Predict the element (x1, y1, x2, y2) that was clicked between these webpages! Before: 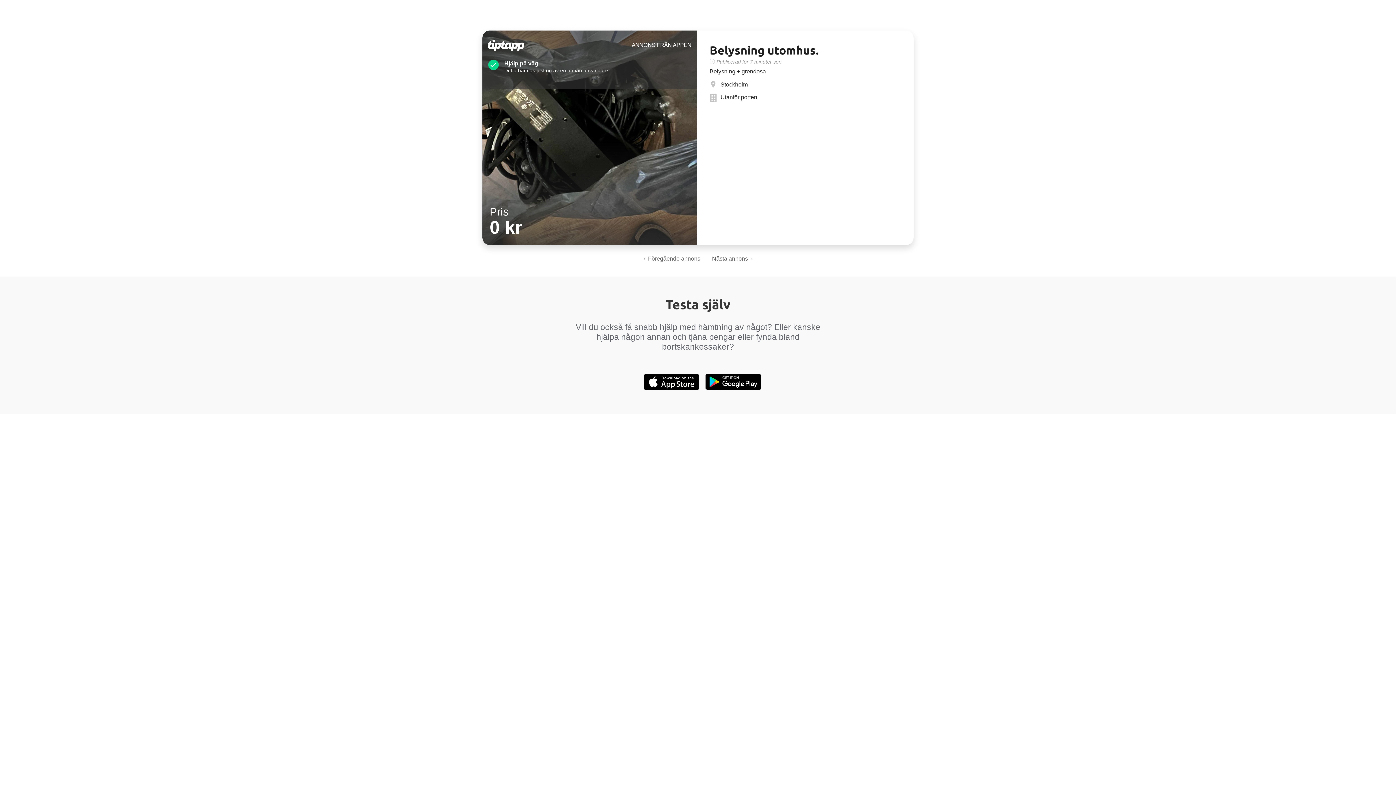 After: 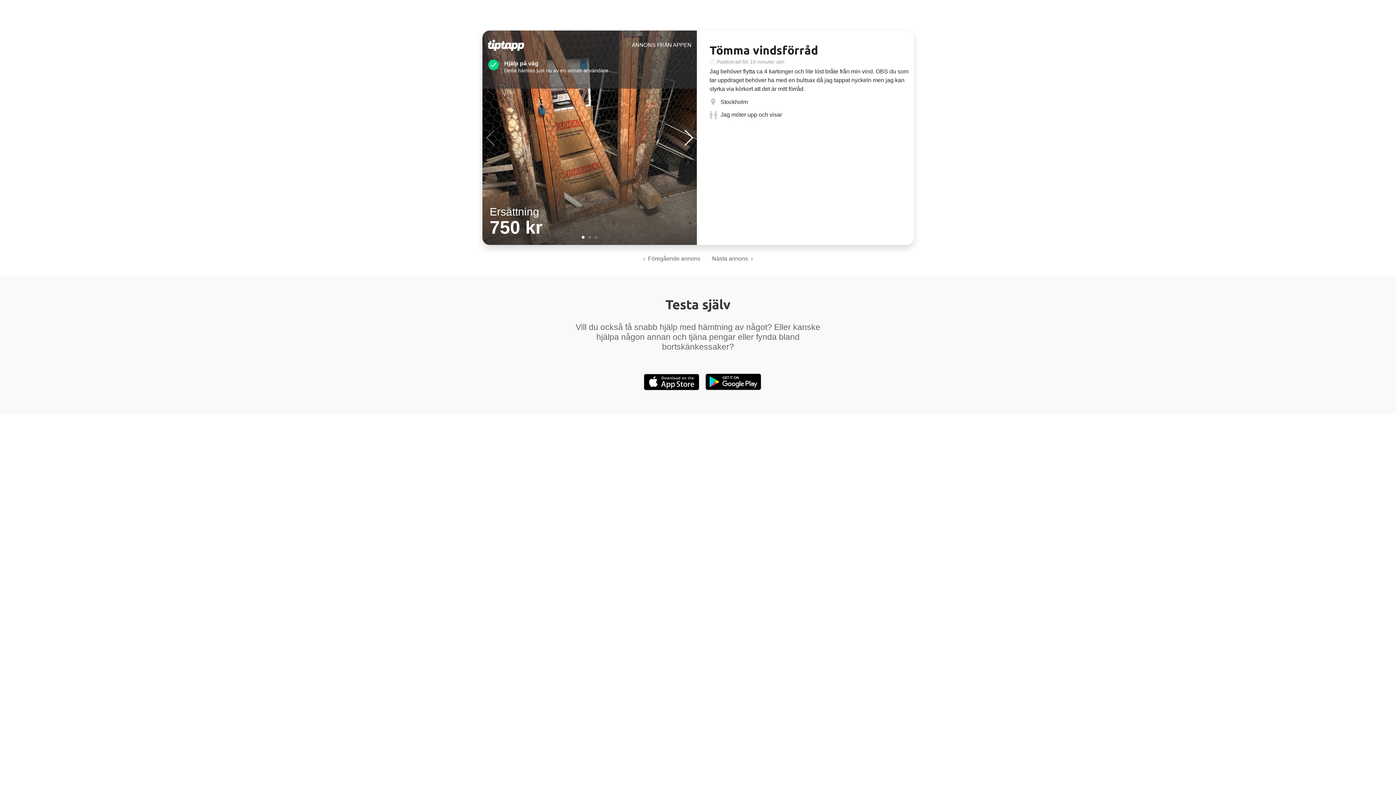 Action: label: ‹  Föregående annons bbox: (639, 250, 704, 266)